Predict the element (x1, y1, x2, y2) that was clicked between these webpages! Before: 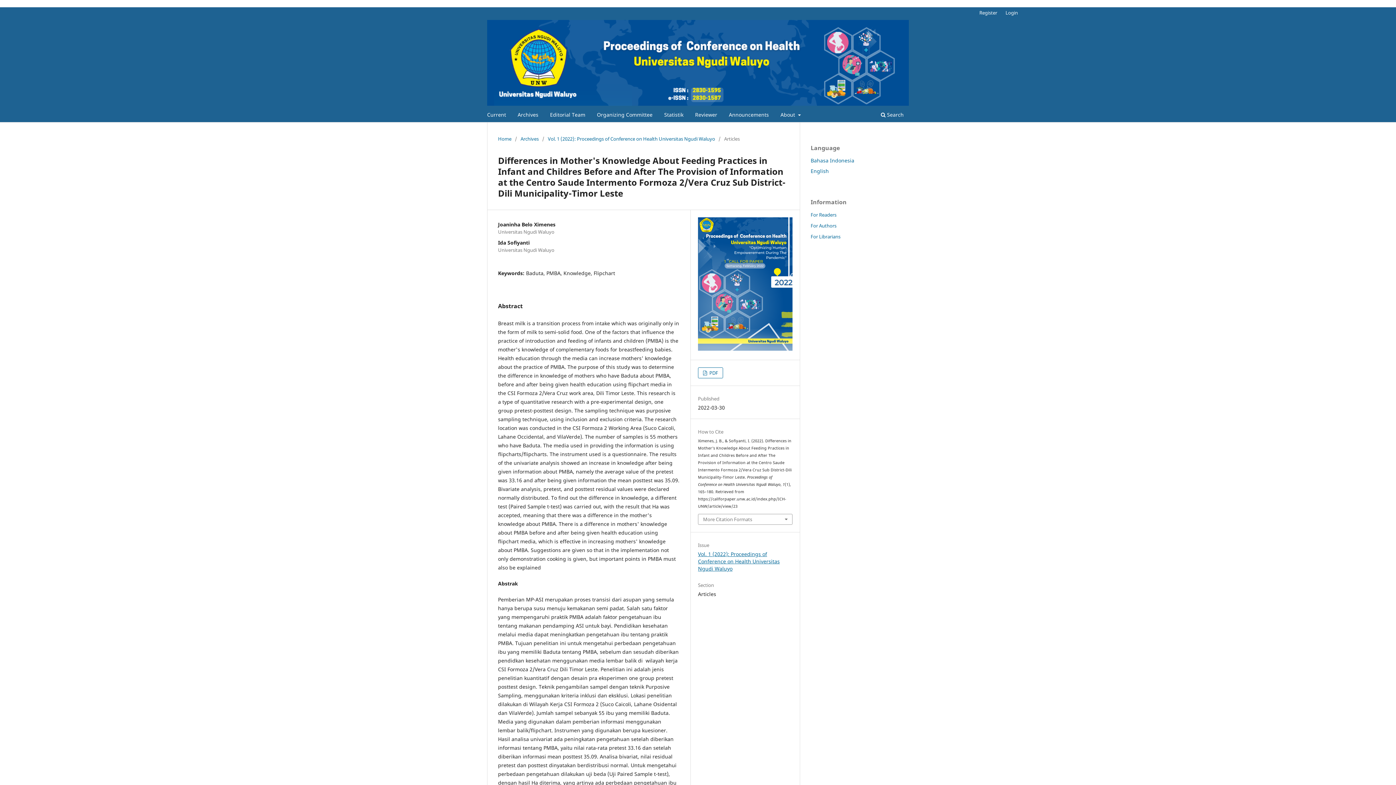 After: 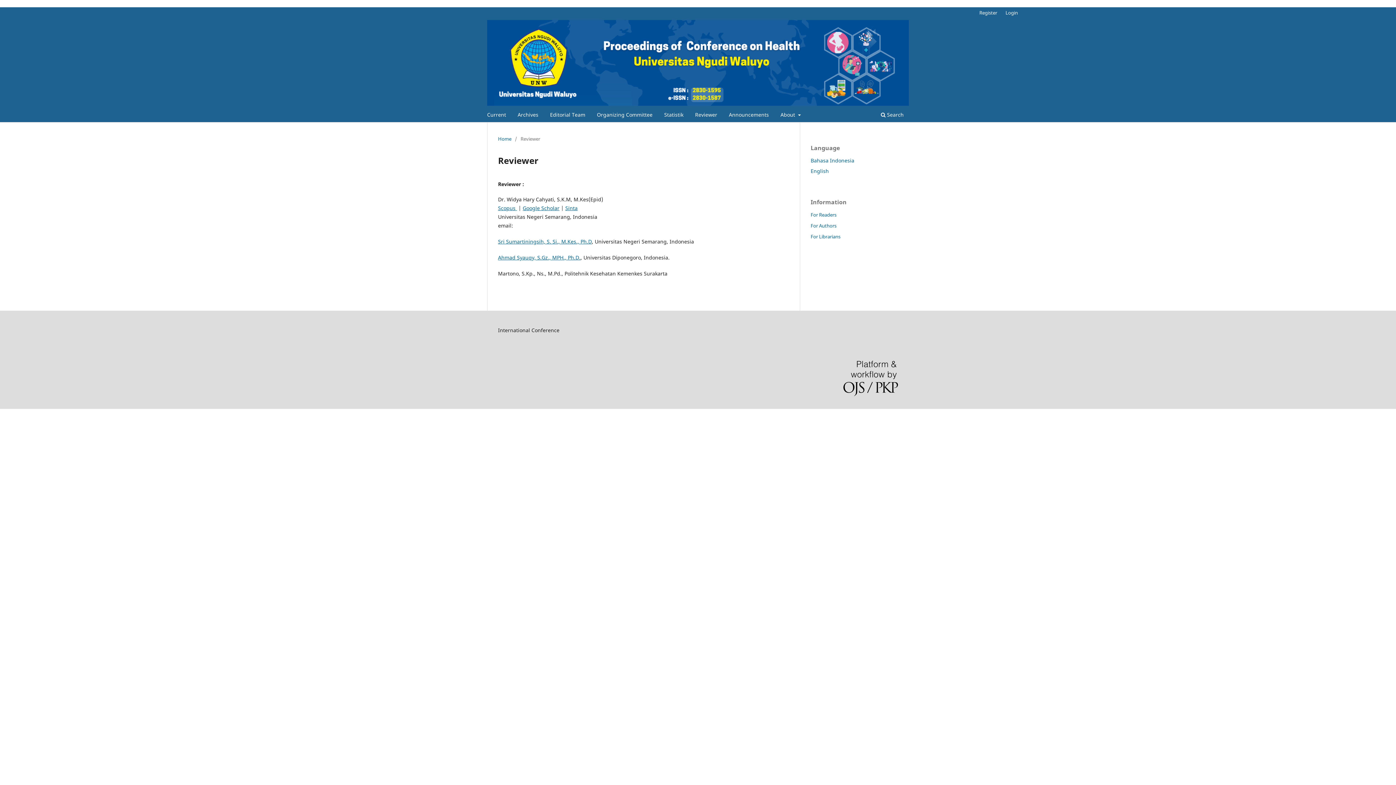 Action: label: Reviewer bbox: (692, 109, 720, 122)